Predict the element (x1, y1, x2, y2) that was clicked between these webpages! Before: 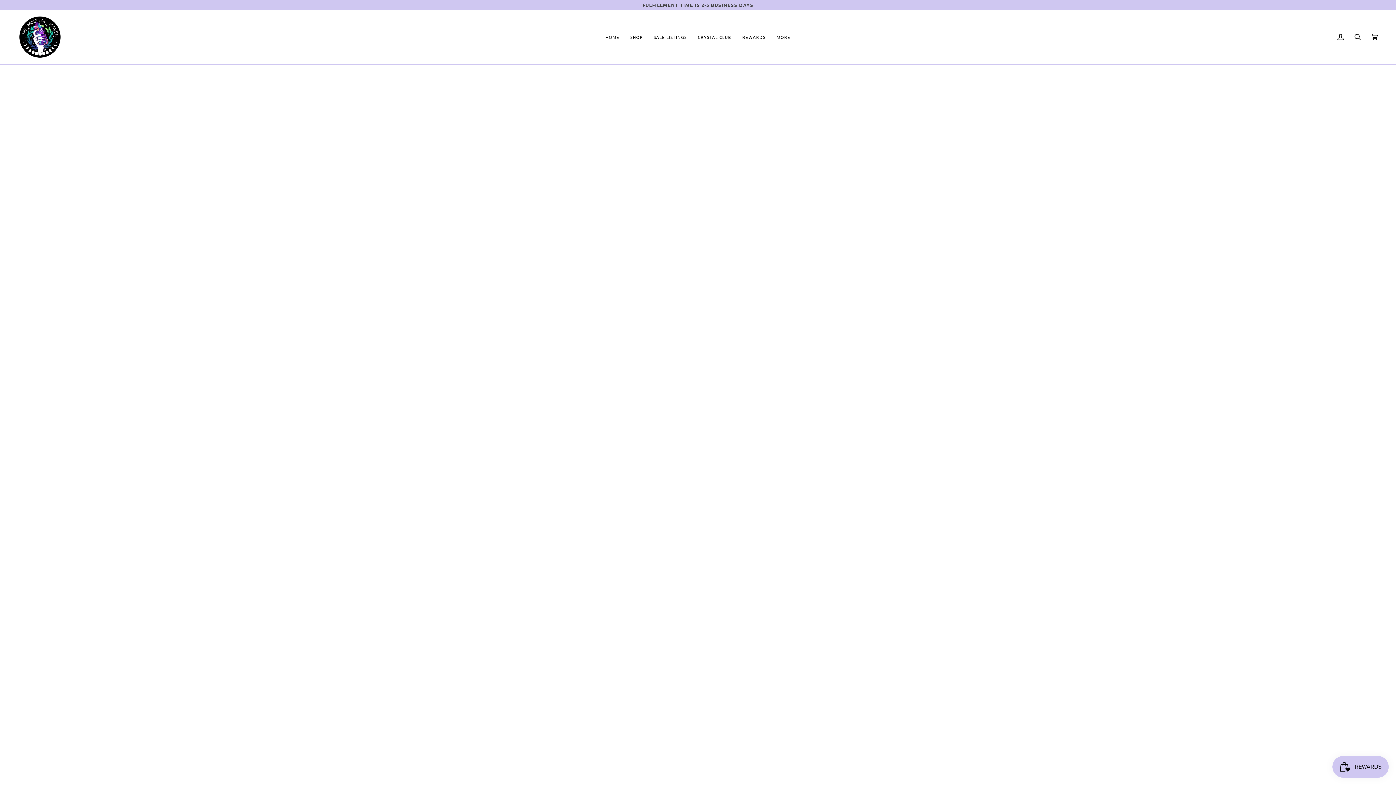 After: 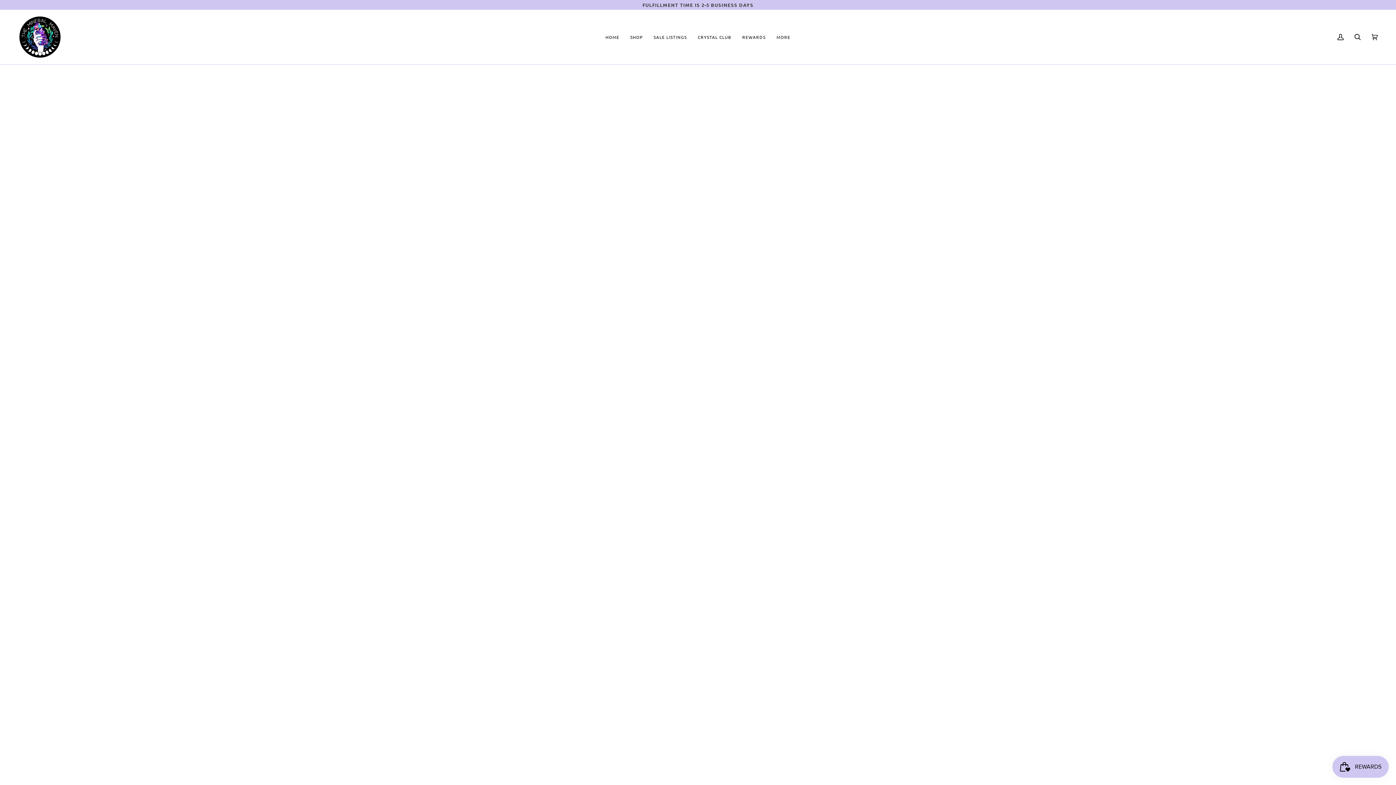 Action: label: CRYSTAL CLUB bbox: (692, 9, 737, 64)